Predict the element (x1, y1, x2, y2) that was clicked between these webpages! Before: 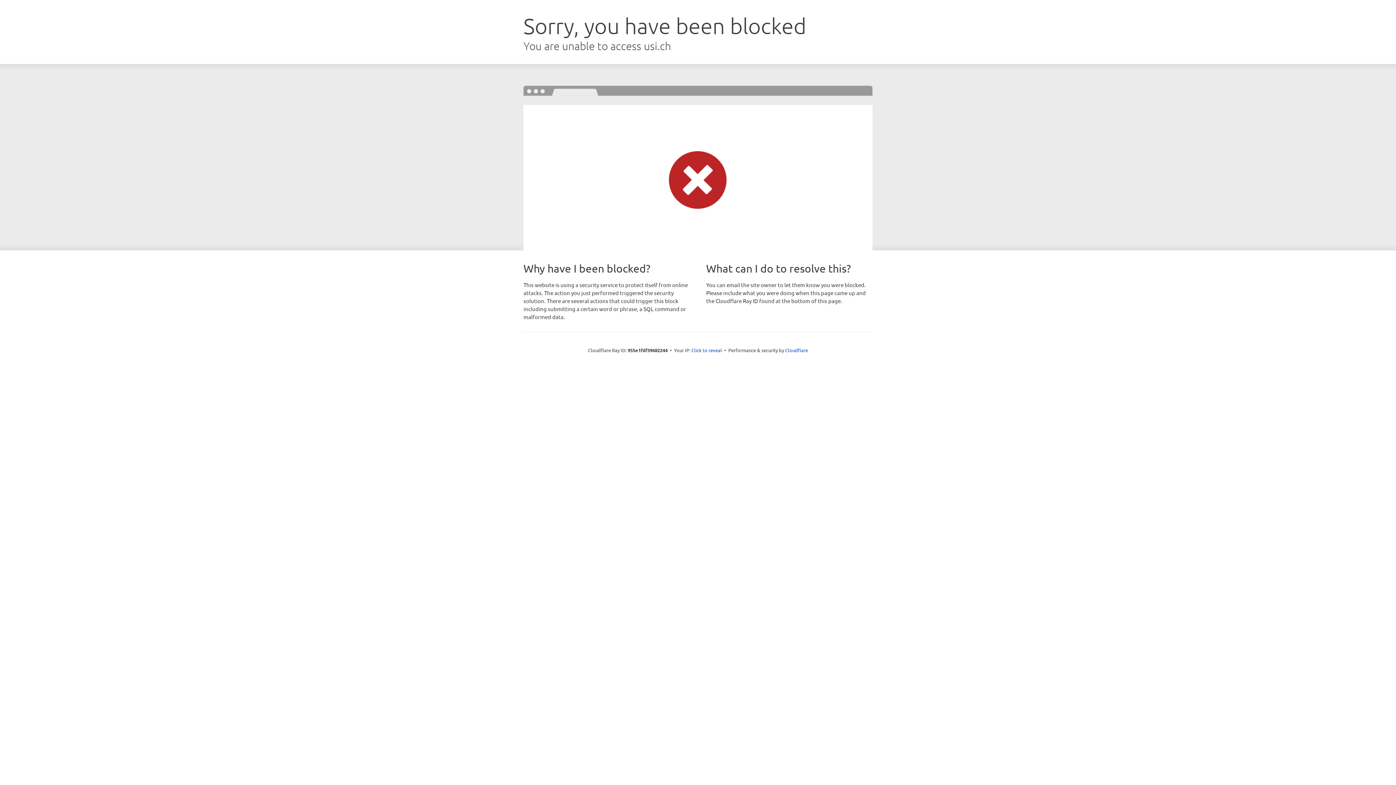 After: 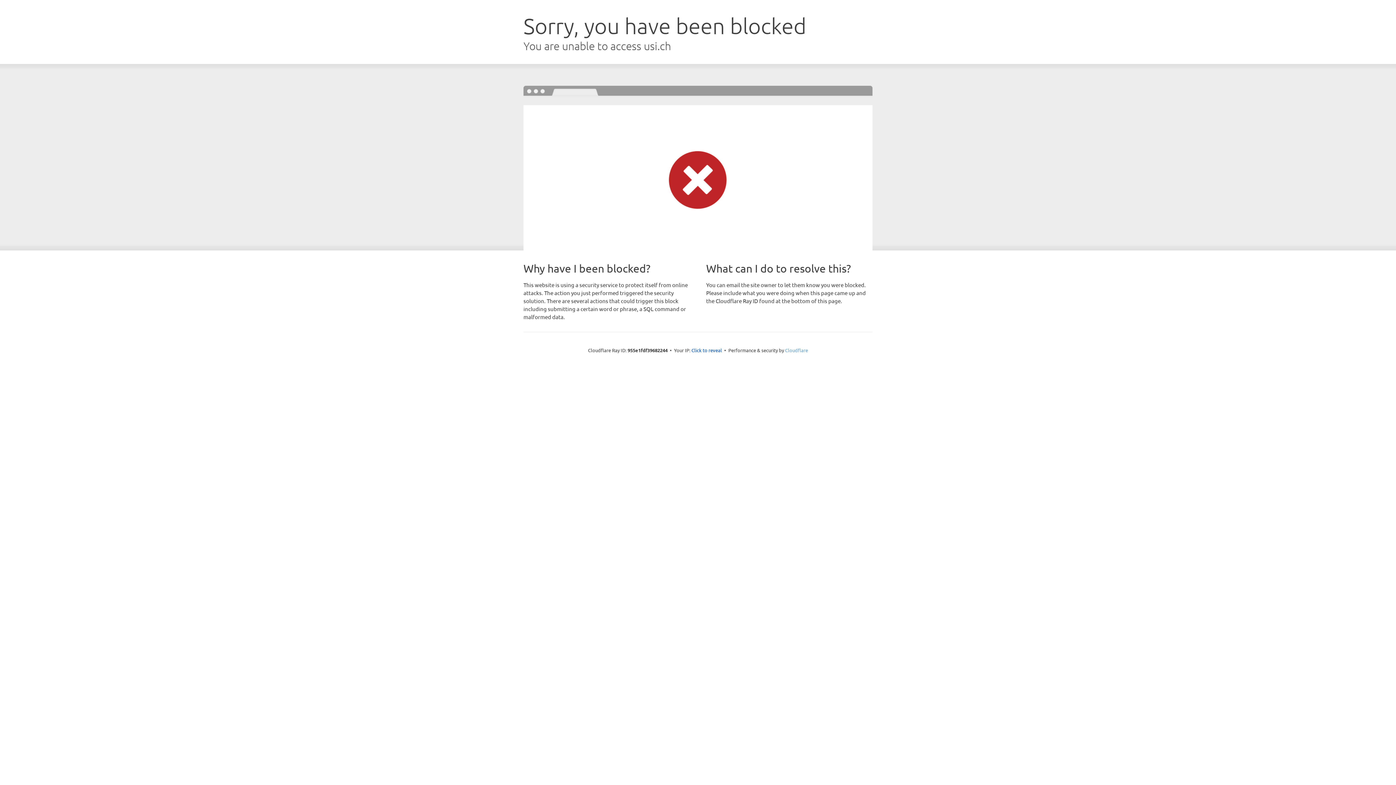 Action: label: Cloudflare bbox: (785, 347, 808, 353)